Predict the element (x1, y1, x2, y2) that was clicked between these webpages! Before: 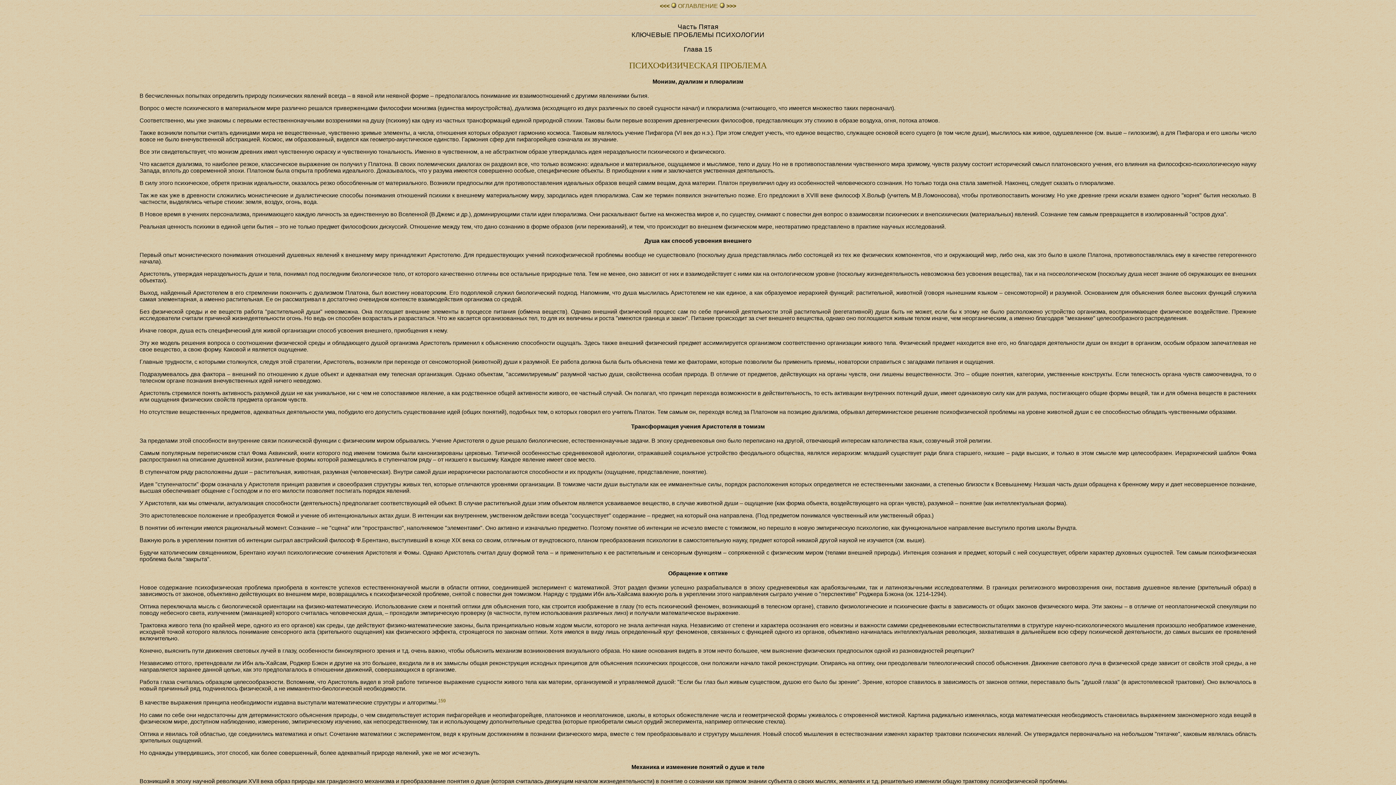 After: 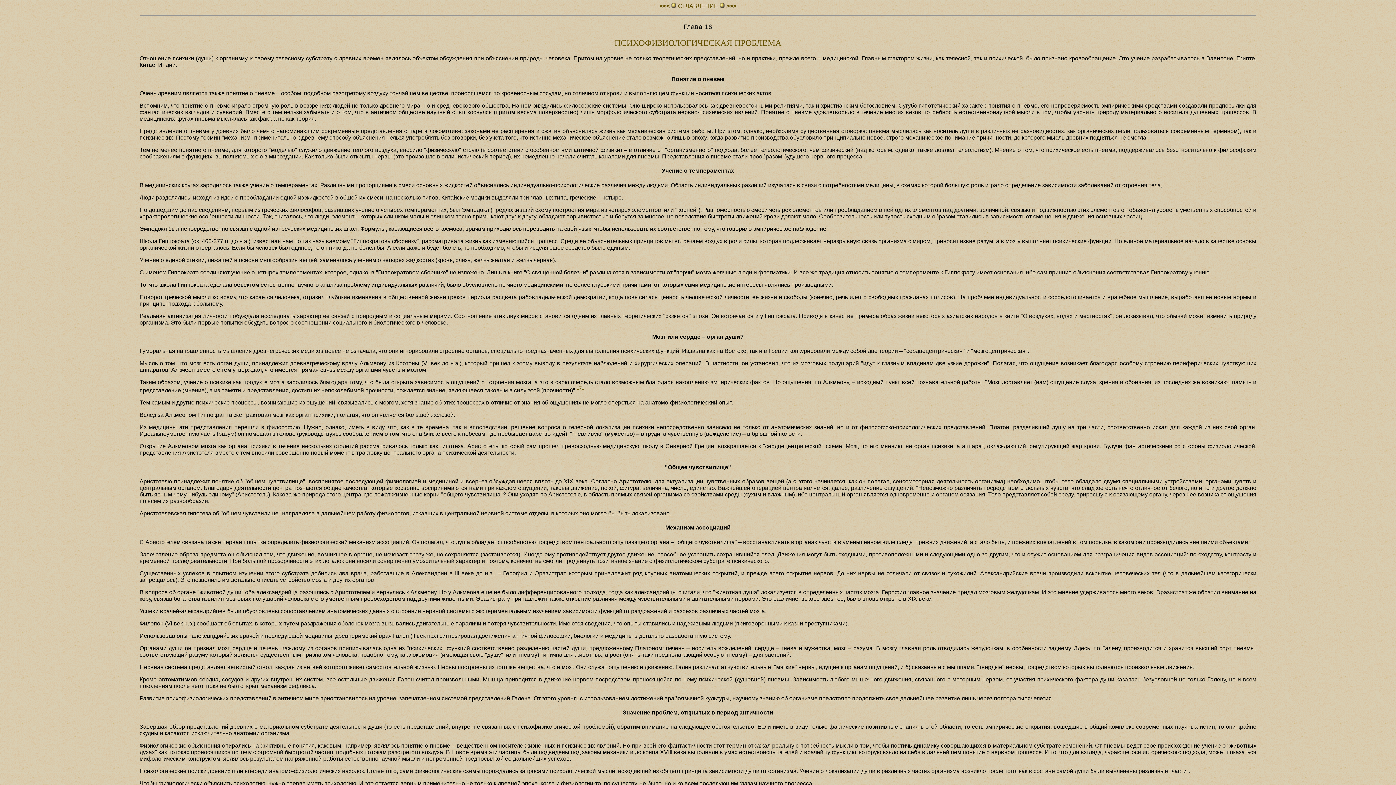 Action: bbox: (725, 2, 736, 9) label:  >>>